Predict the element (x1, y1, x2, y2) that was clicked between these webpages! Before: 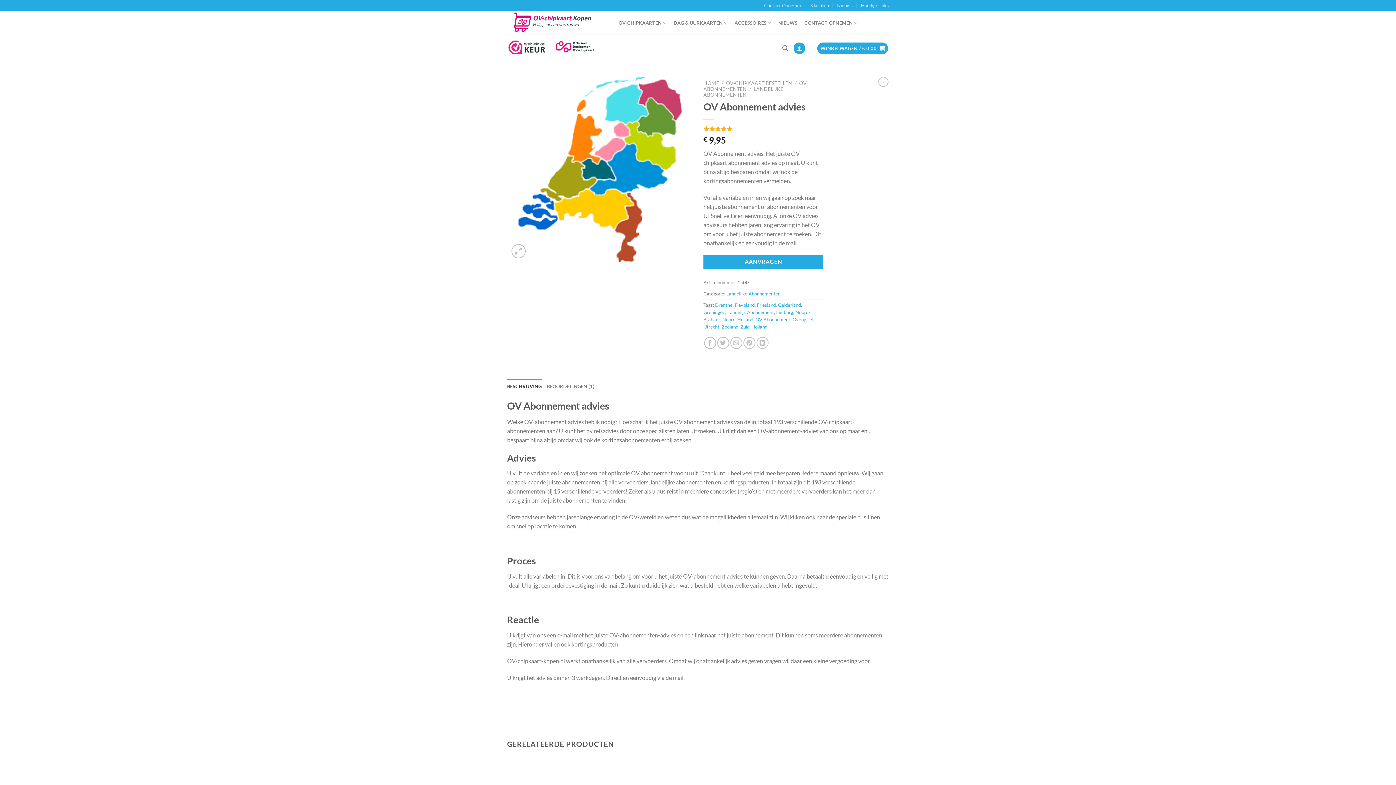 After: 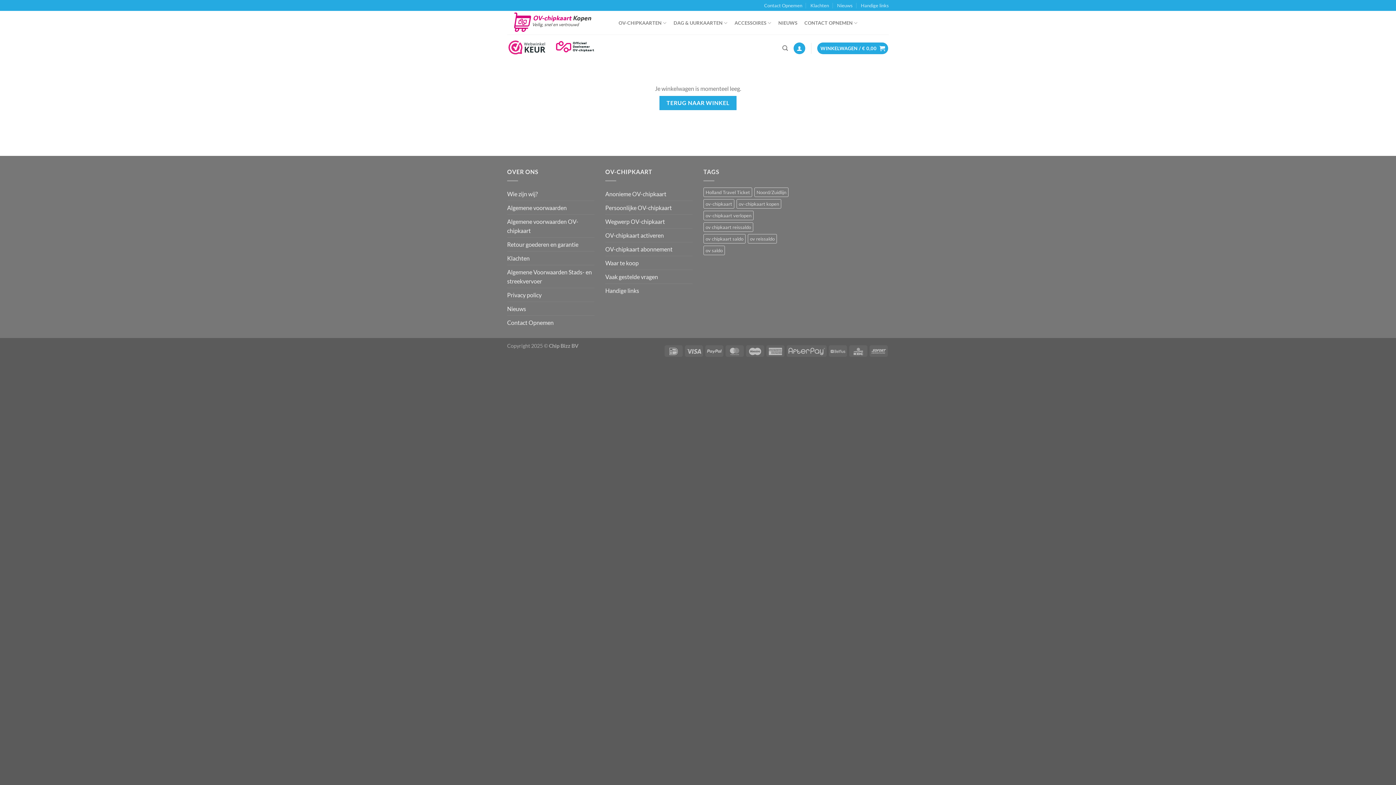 Action: label: WINKELWAGEN / € 0,00  bbox: (817, 42, 888, 54)